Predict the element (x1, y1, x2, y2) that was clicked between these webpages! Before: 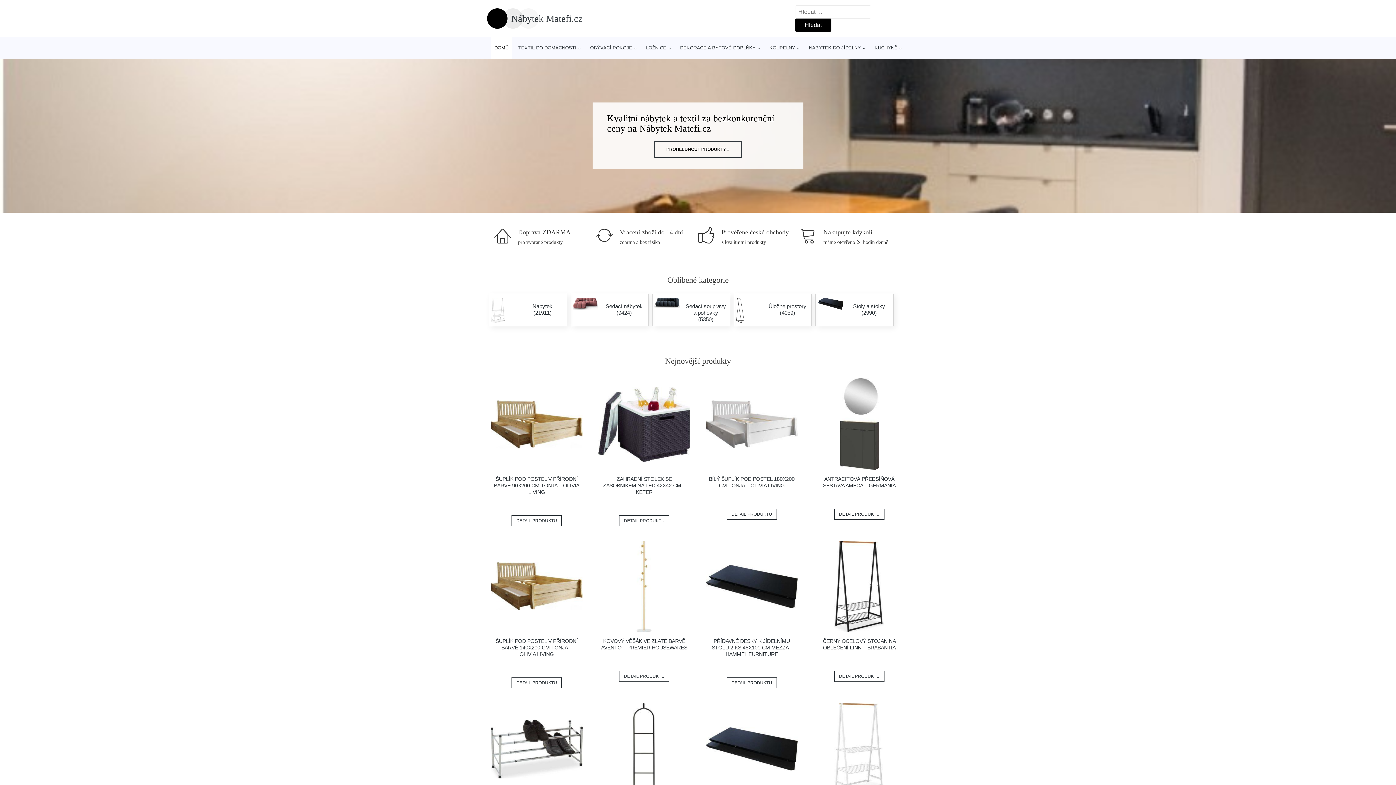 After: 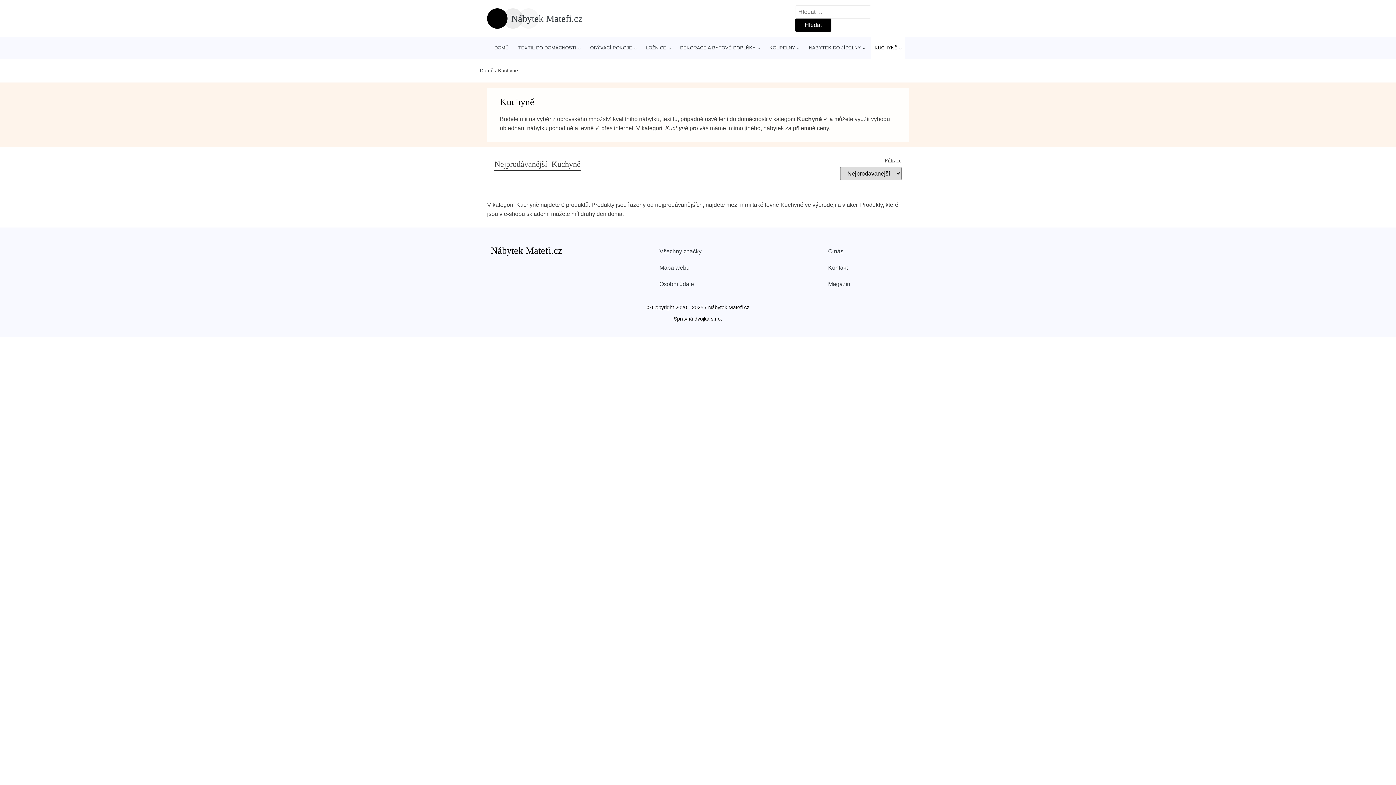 Action: bbox: (871, 37, 905, 58) label: KUCHYNĚ